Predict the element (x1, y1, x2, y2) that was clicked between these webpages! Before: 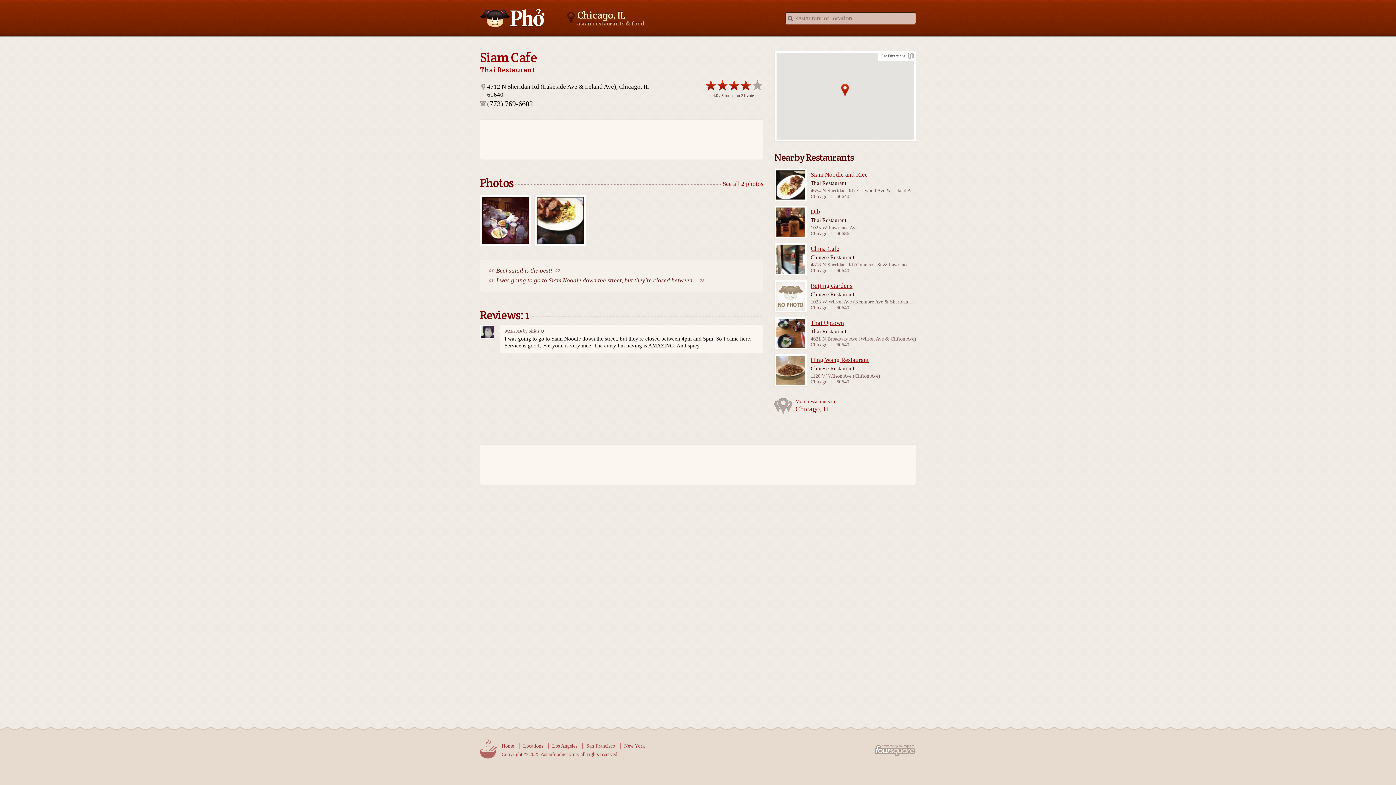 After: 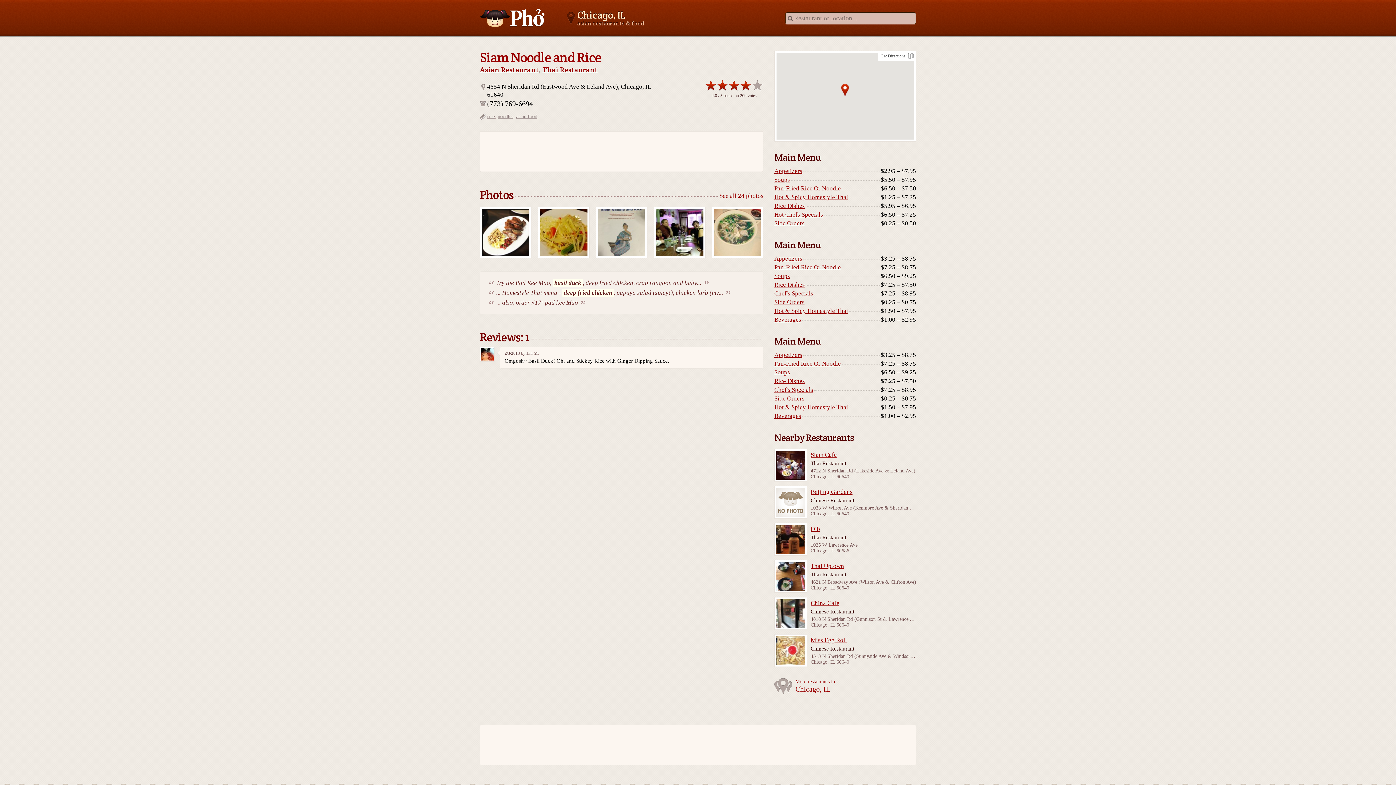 Action: bbox: (810, 171, 916, 178) label: Siam Noodle and Rice